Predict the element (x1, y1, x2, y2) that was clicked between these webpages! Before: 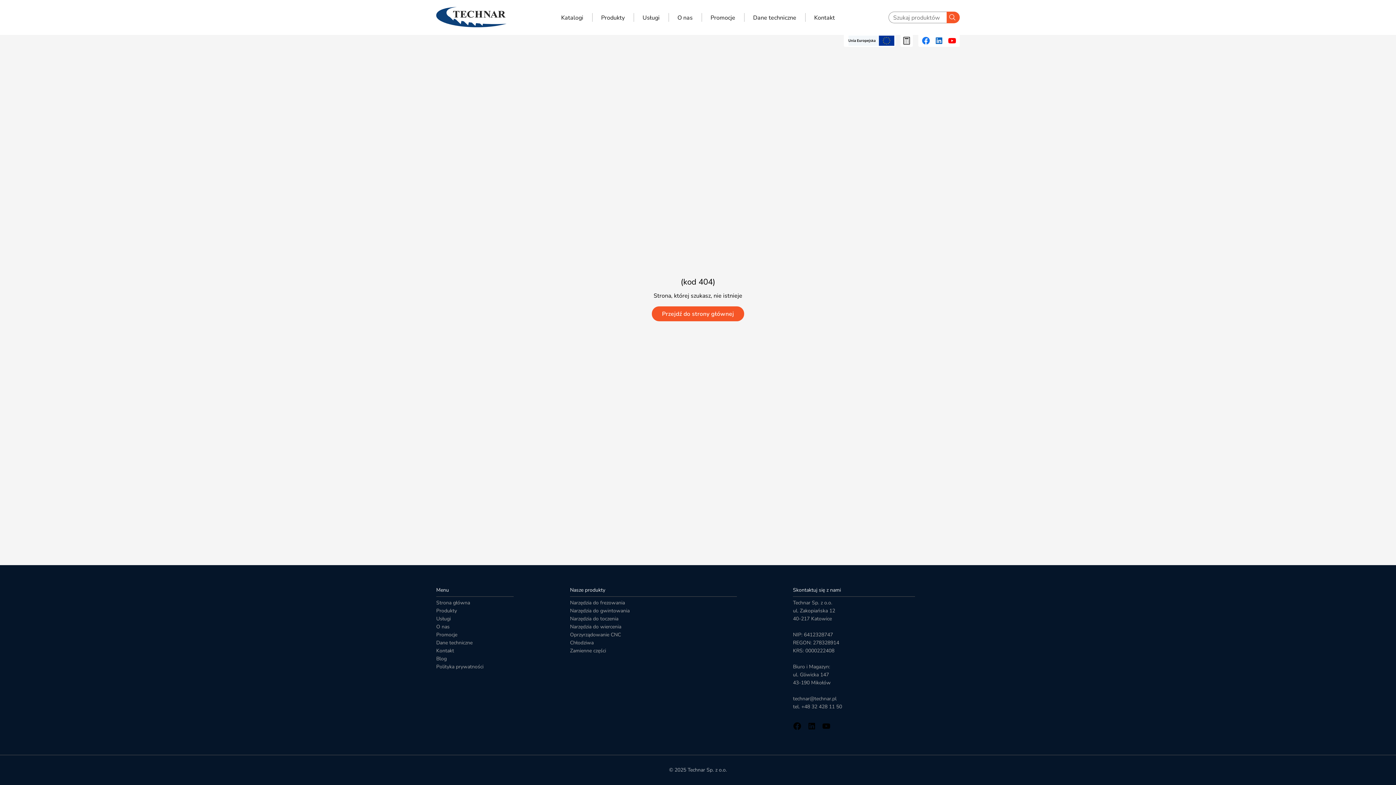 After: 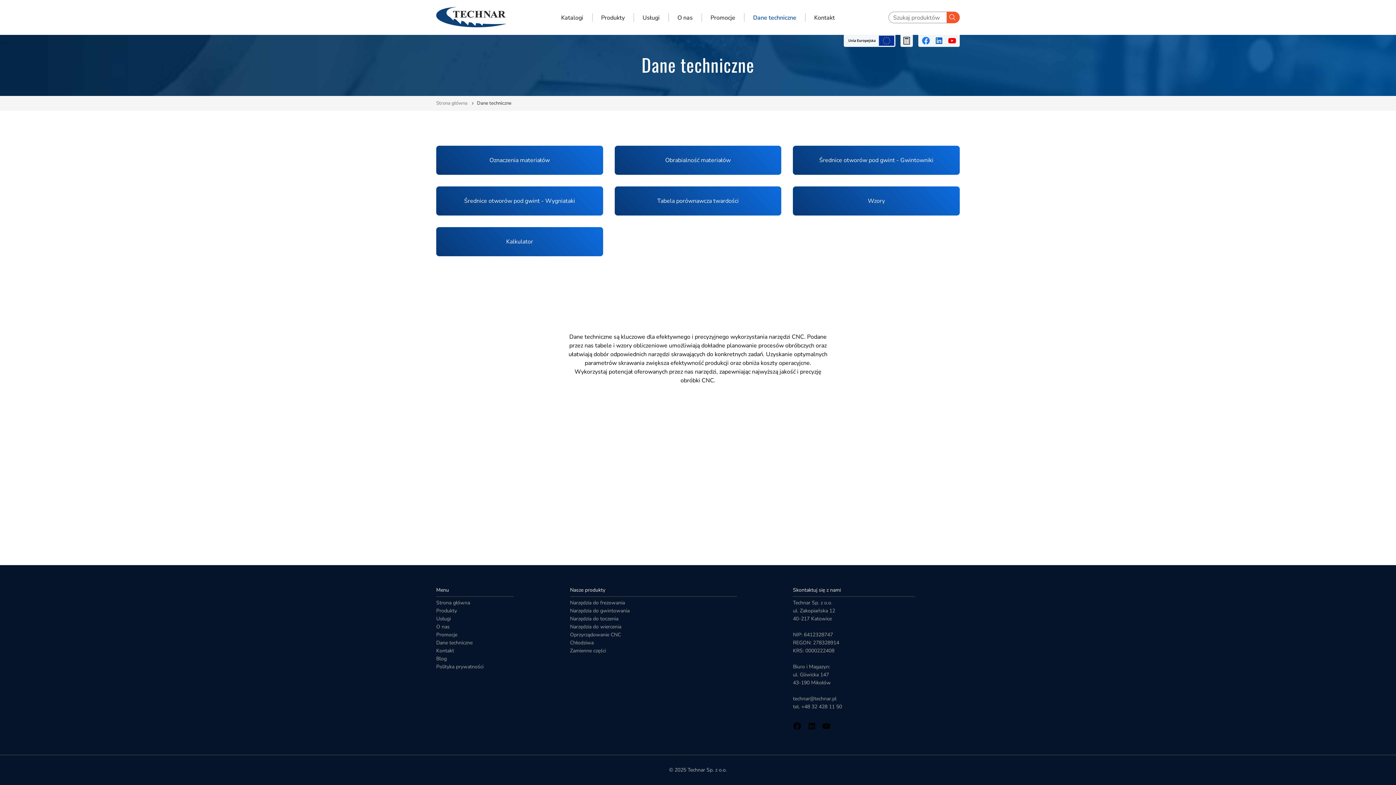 Action: label: Dane techniczne bbox: (753, 15, 796, 19)